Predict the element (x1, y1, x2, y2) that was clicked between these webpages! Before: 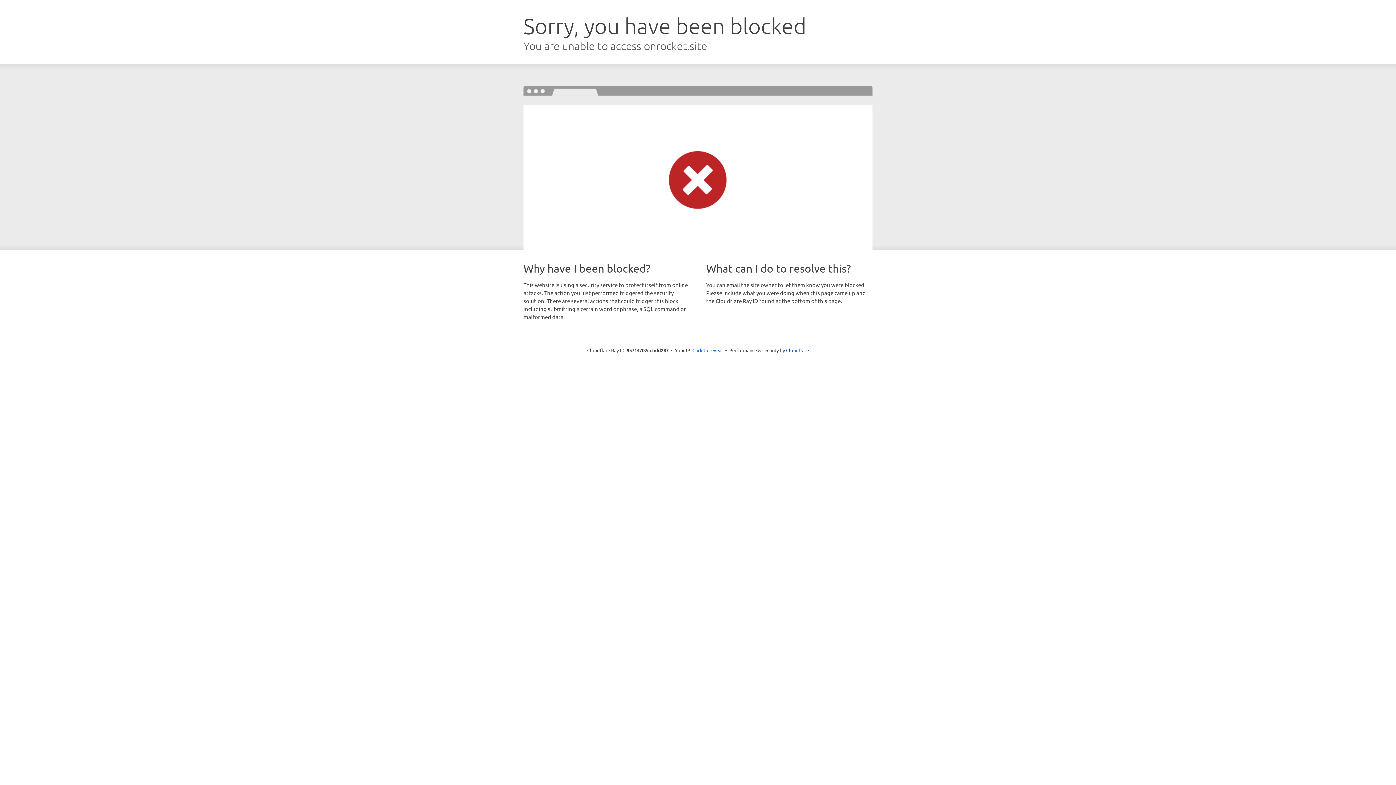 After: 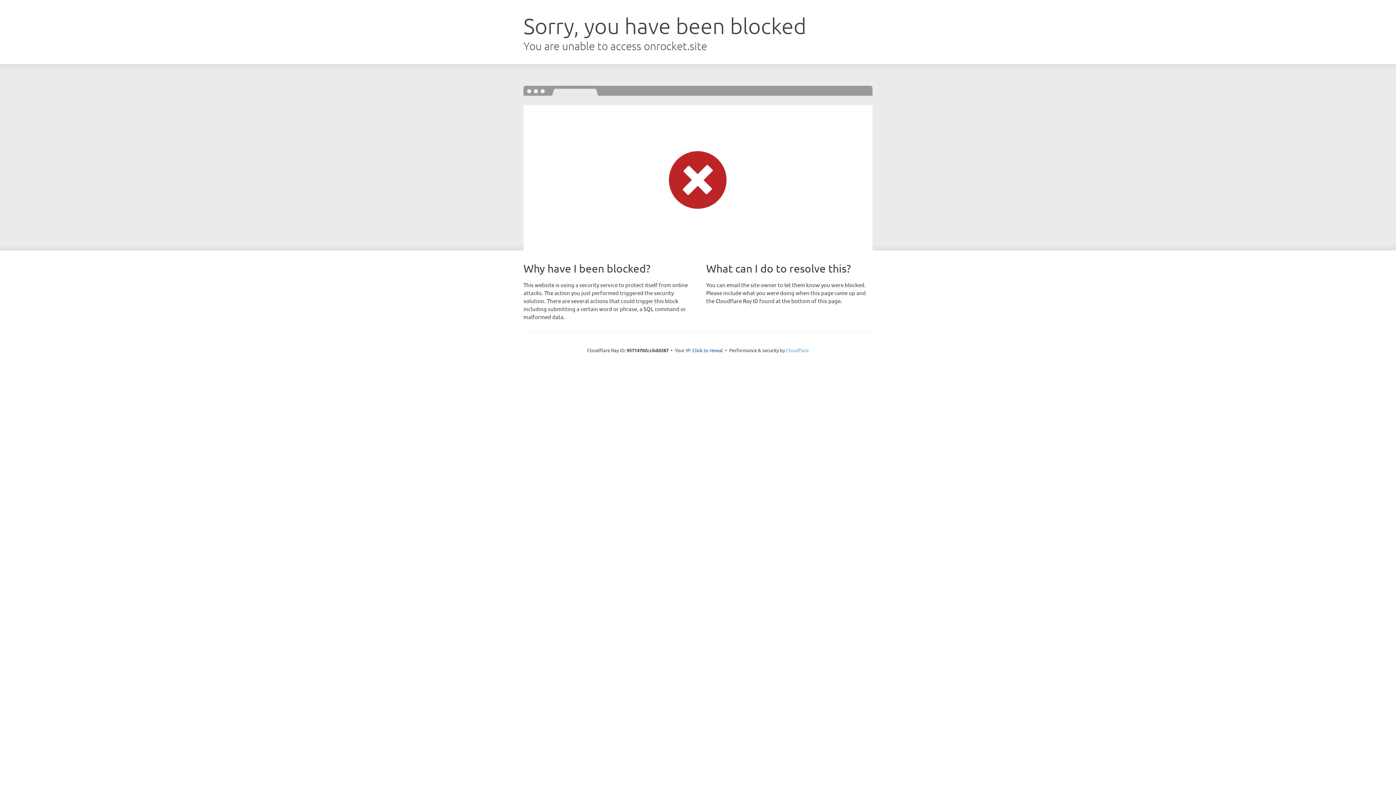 Action: bbox: (786, 347, 809, 353) label: Cloudflare